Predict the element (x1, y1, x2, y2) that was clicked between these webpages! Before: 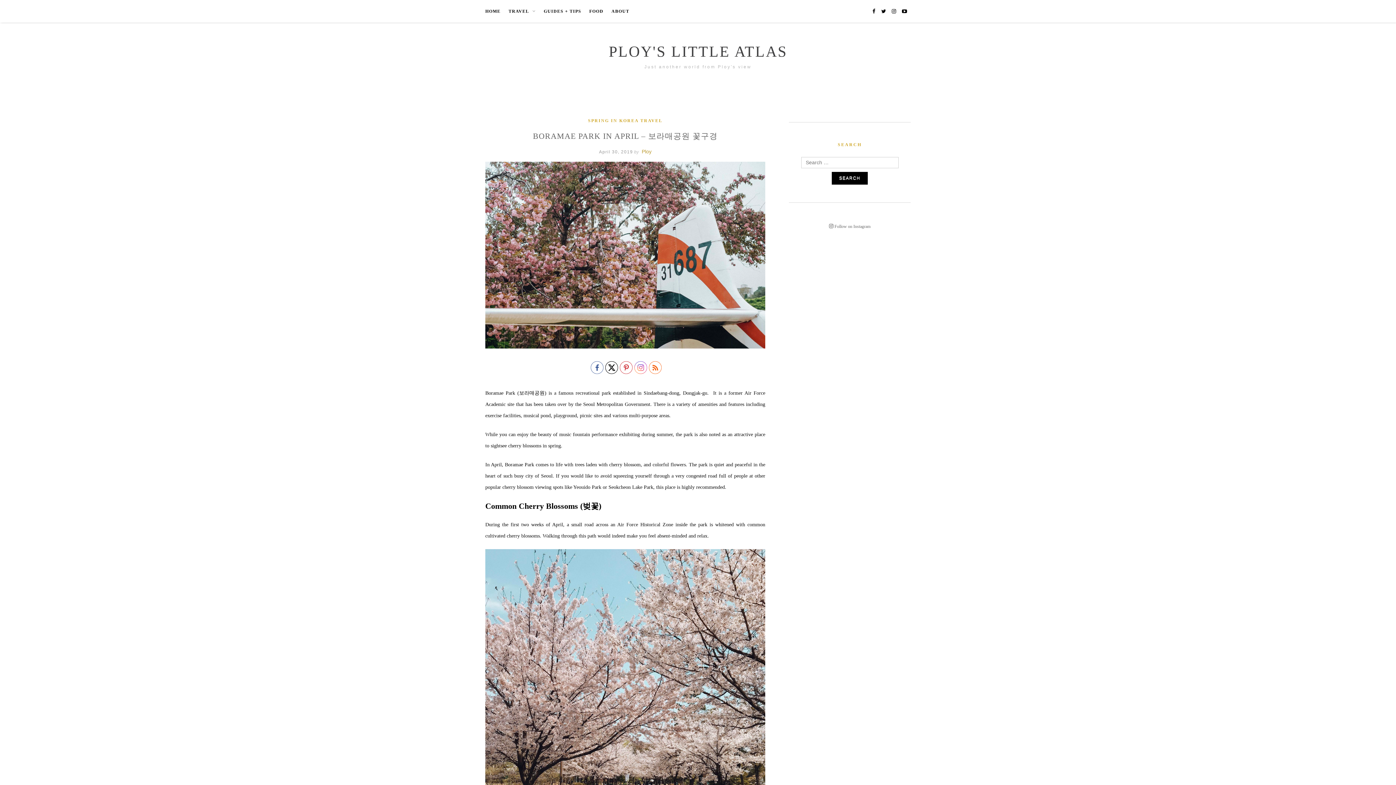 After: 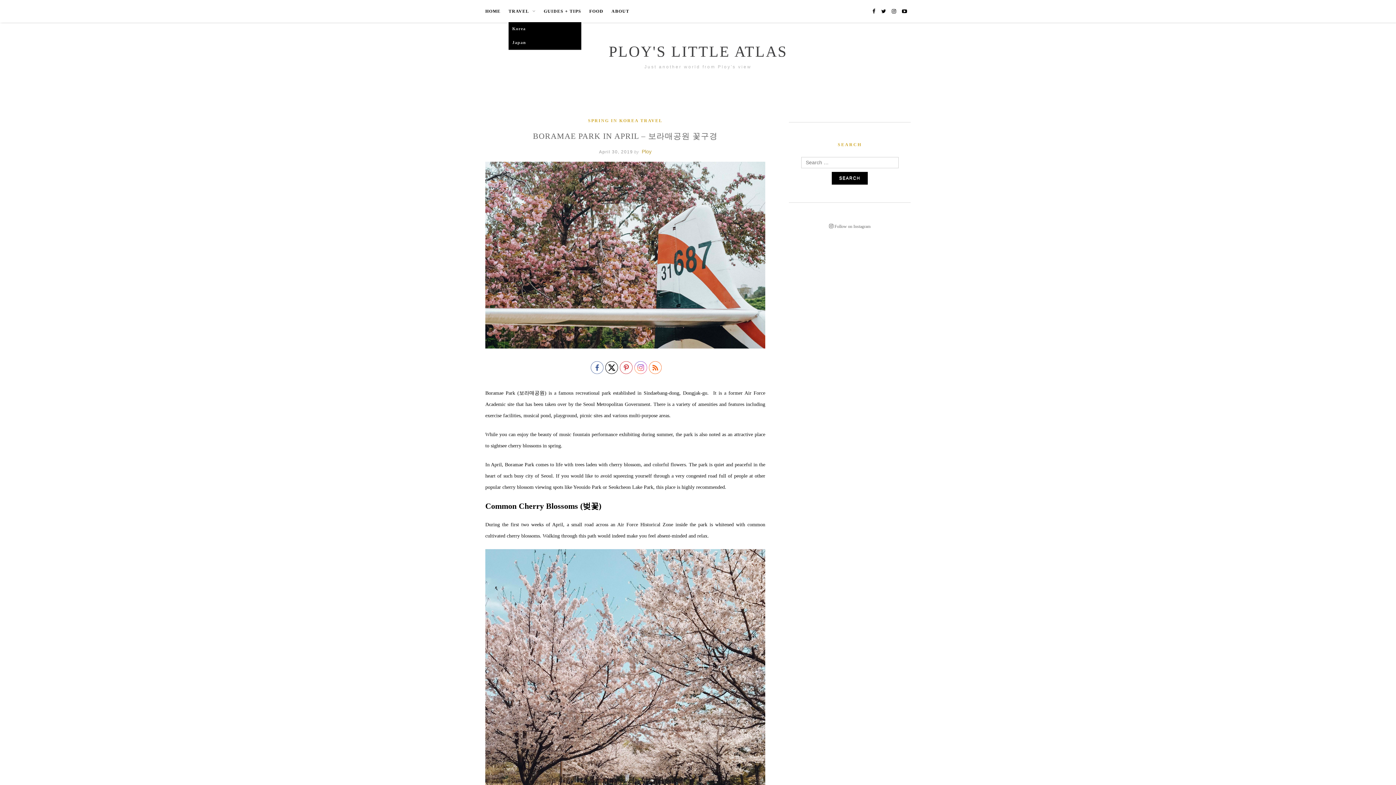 Action: bbox: (508, 0, 535, 22) label: TRAVEL